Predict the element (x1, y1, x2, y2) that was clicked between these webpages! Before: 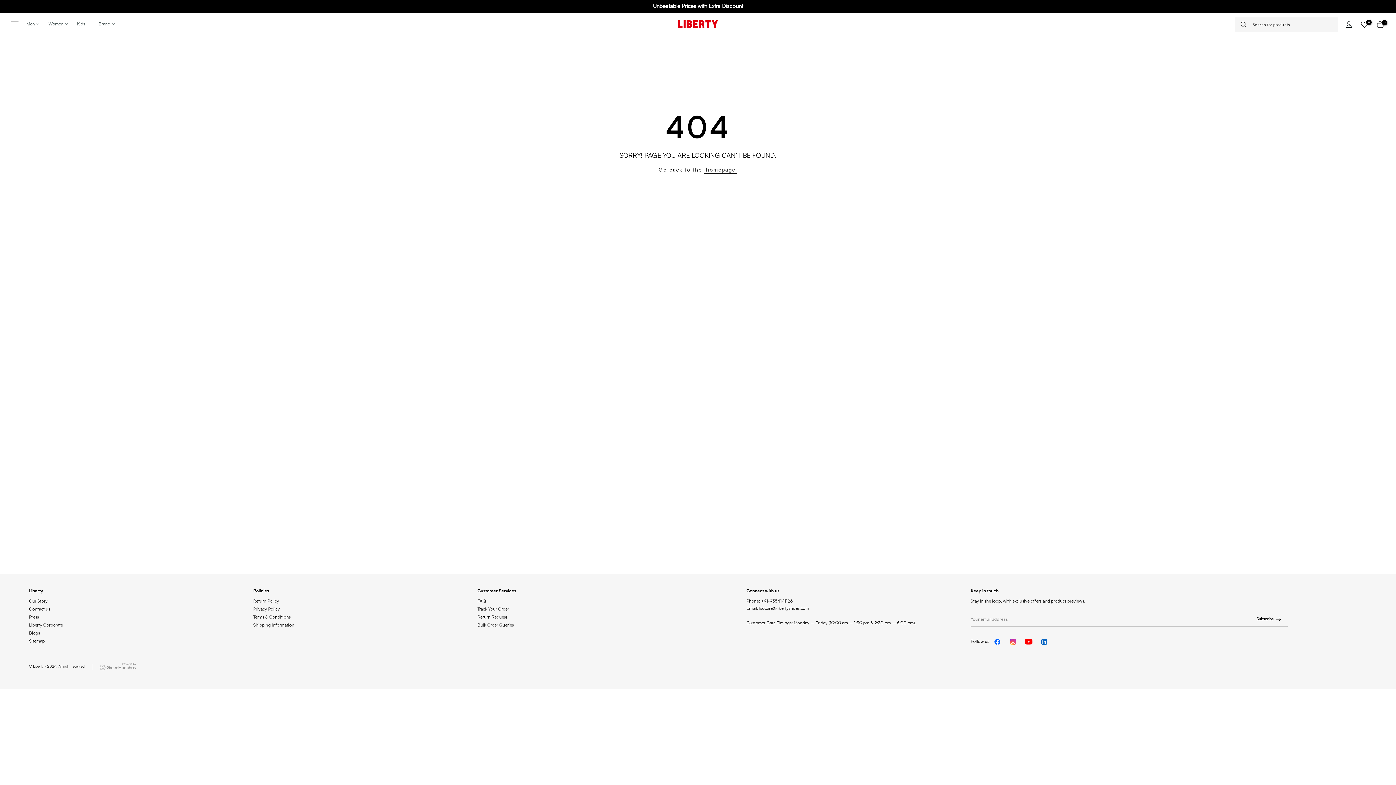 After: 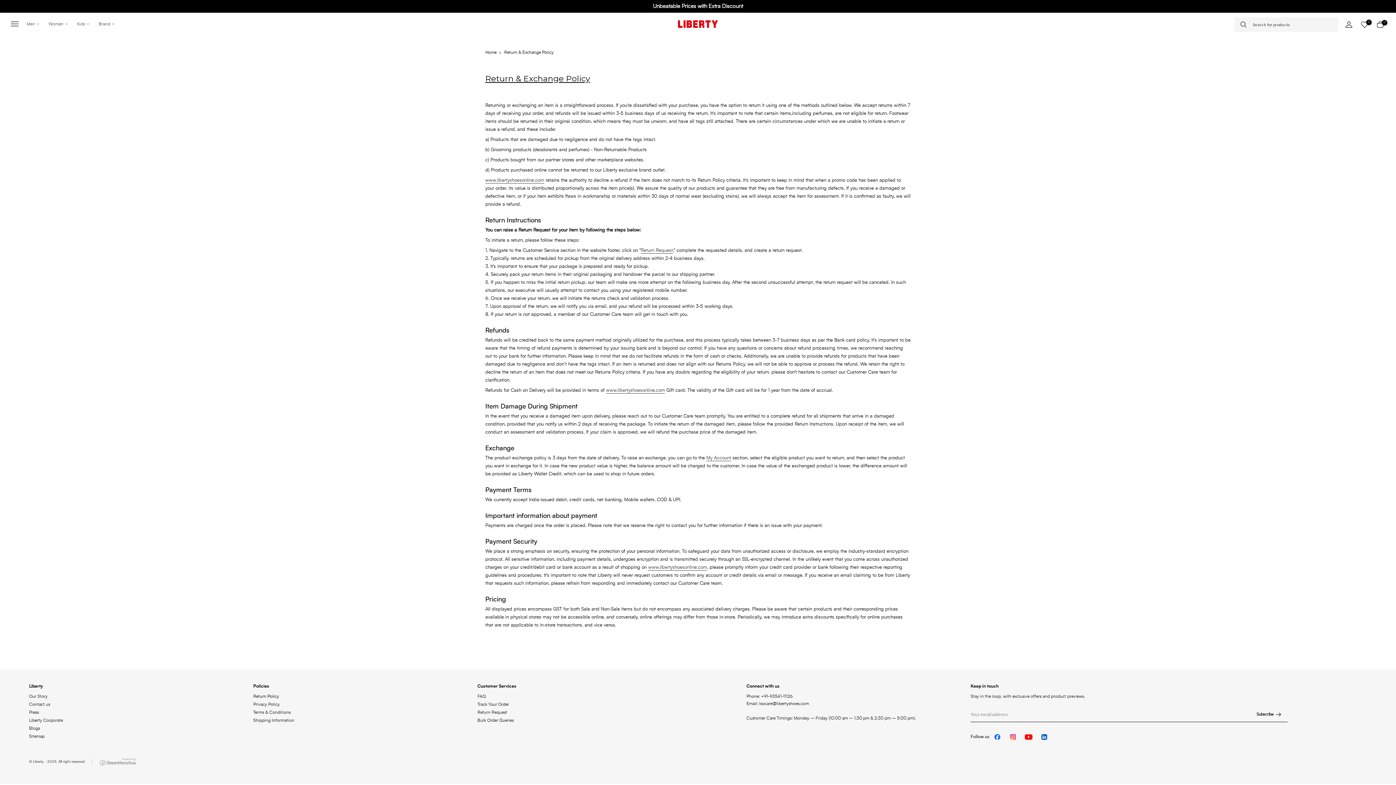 Action: bbox: (253, 599, 279, 603) label: Return Policy